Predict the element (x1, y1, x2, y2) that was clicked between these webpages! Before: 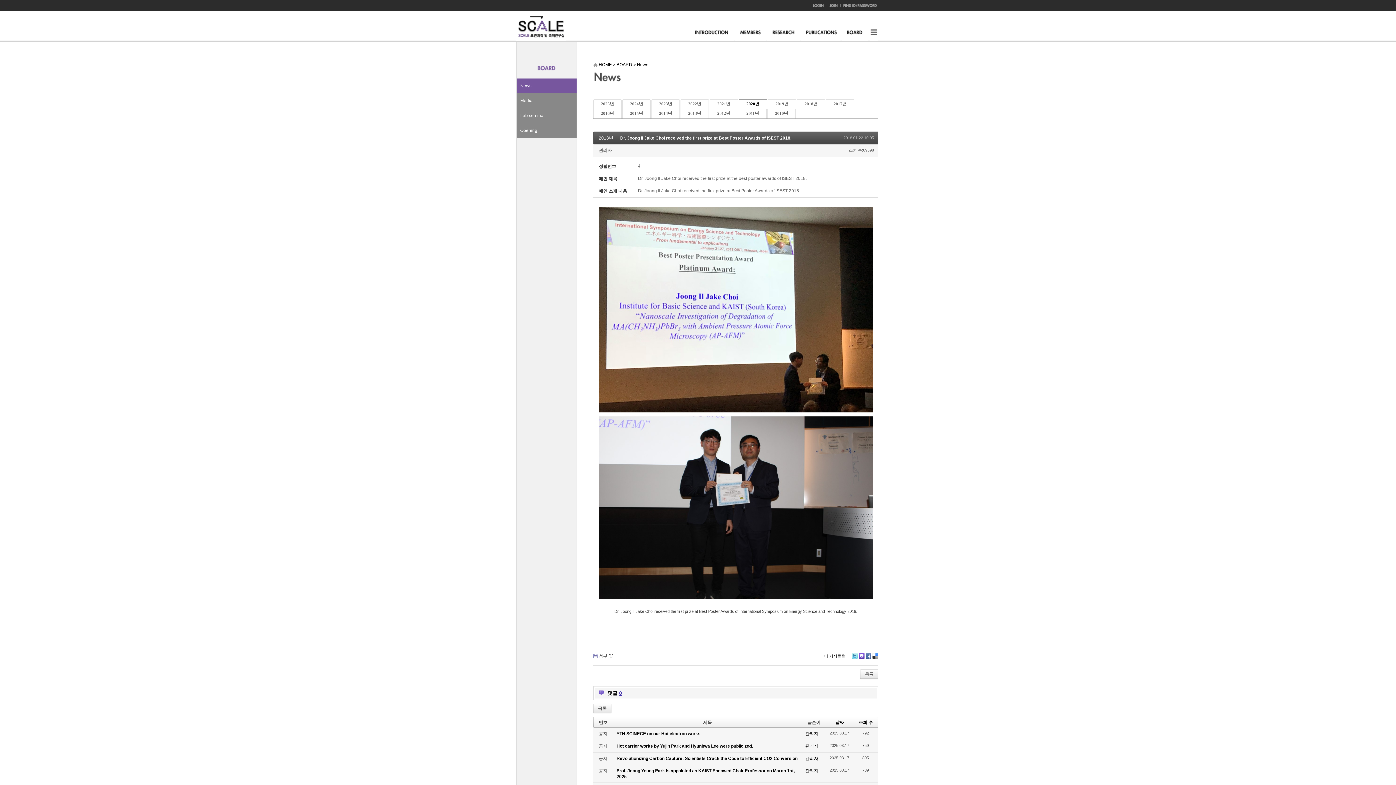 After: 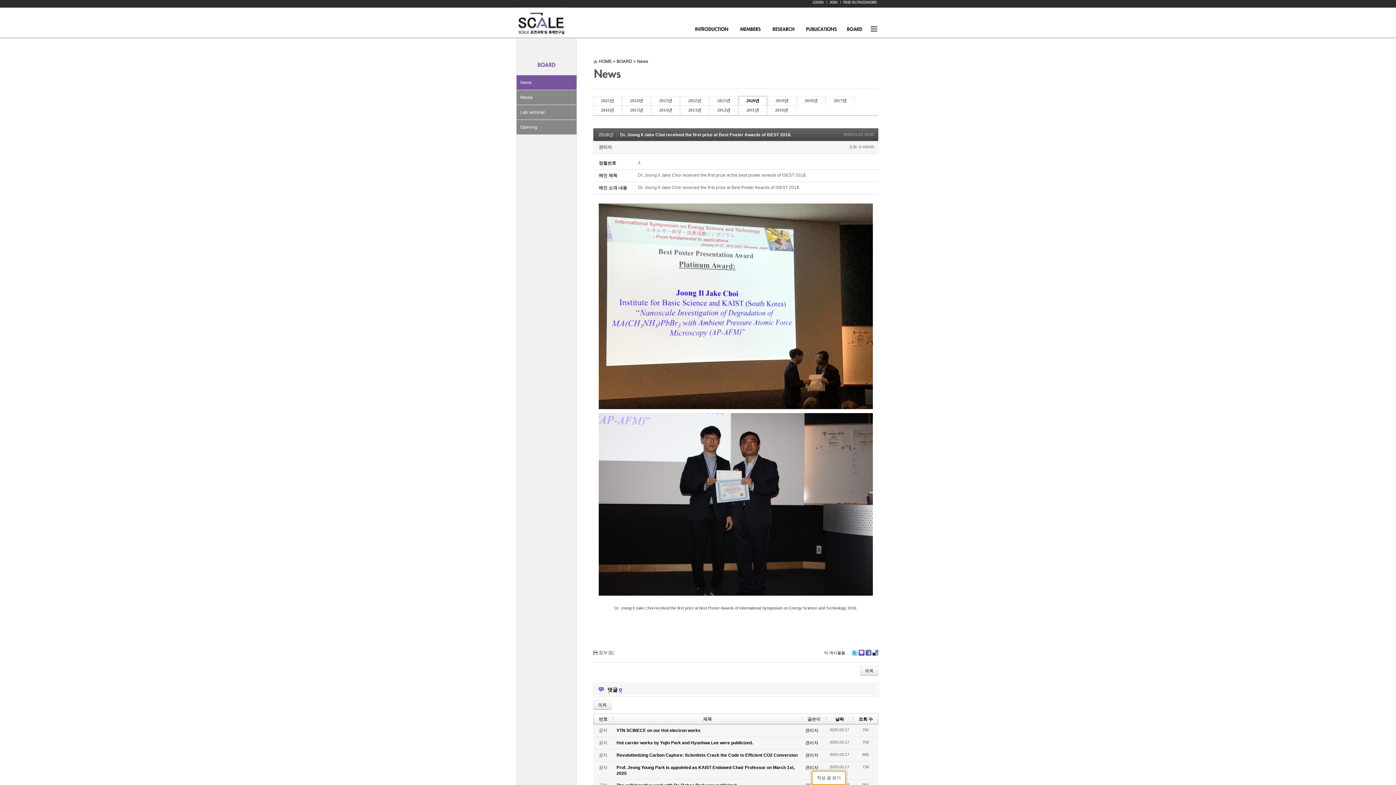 Action: bbox: (805, 768, 818, 773) label: 관리자